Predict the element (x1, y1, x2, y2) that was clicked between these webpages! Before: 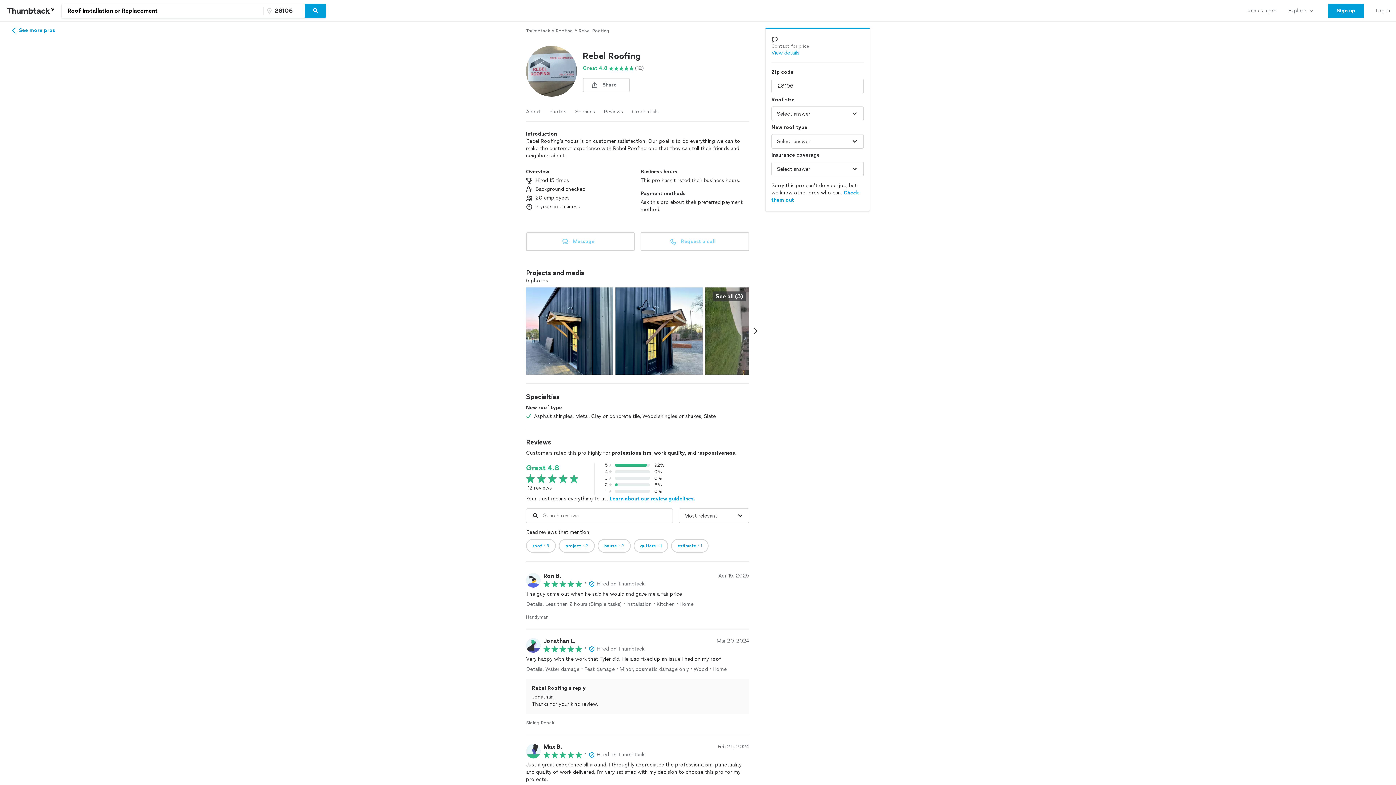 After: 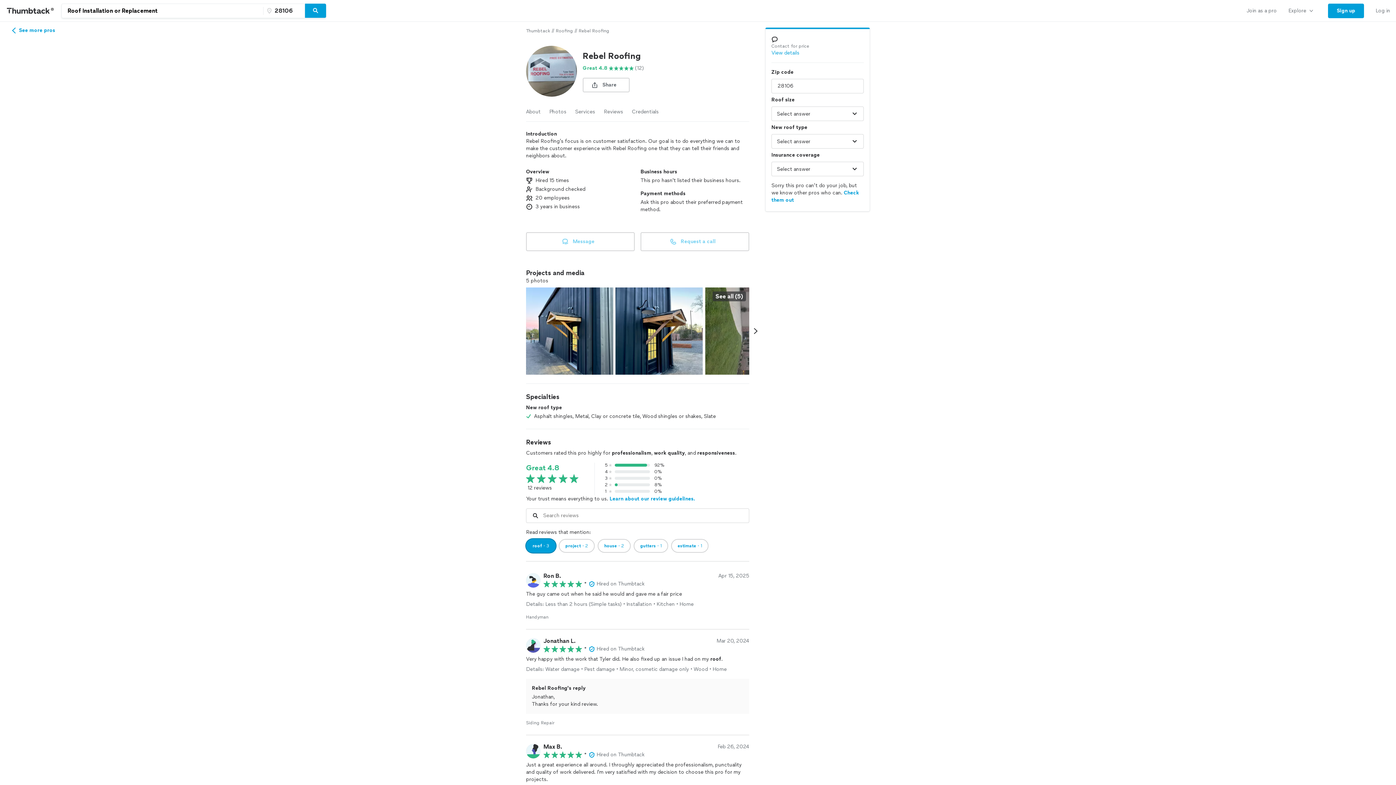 Action: bbox: (526, 539, 556, 553) label: roof・3